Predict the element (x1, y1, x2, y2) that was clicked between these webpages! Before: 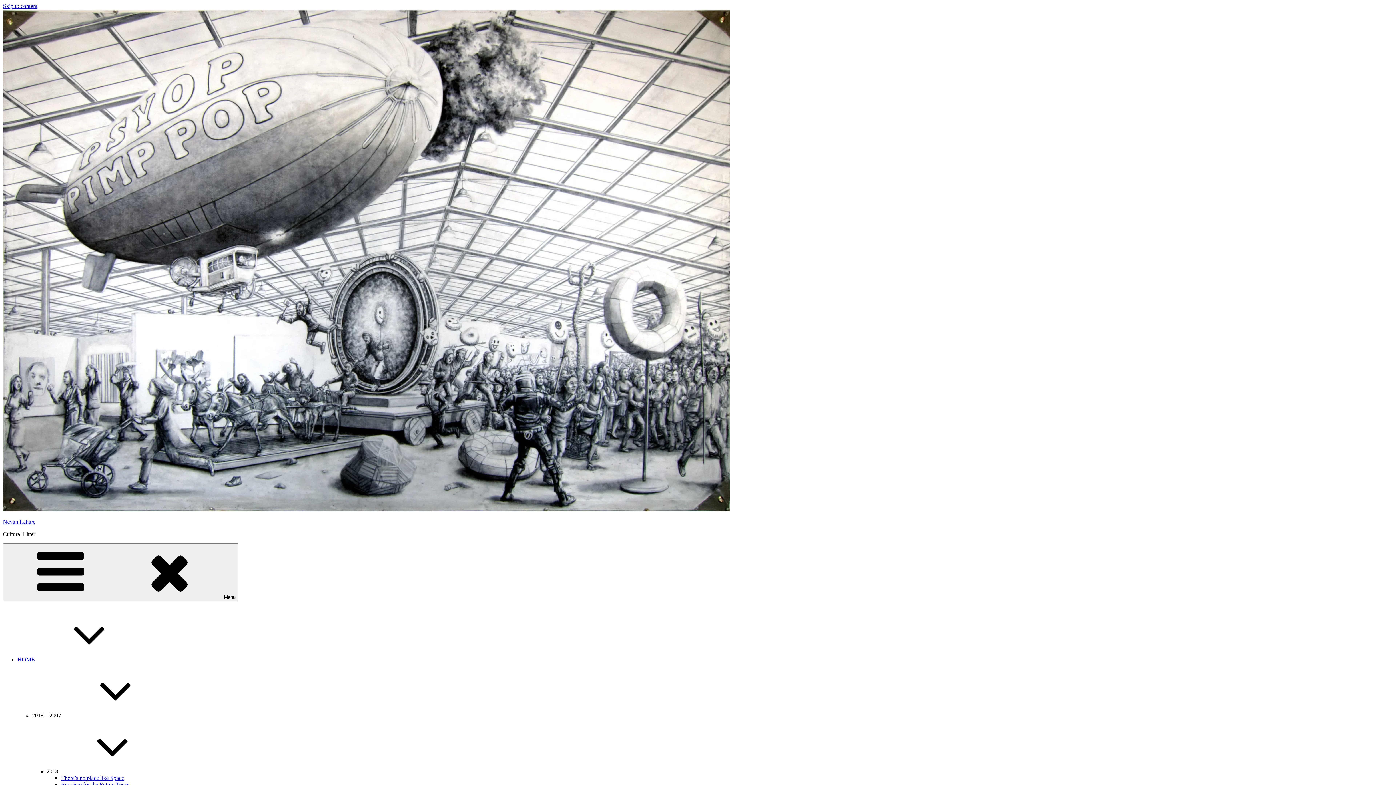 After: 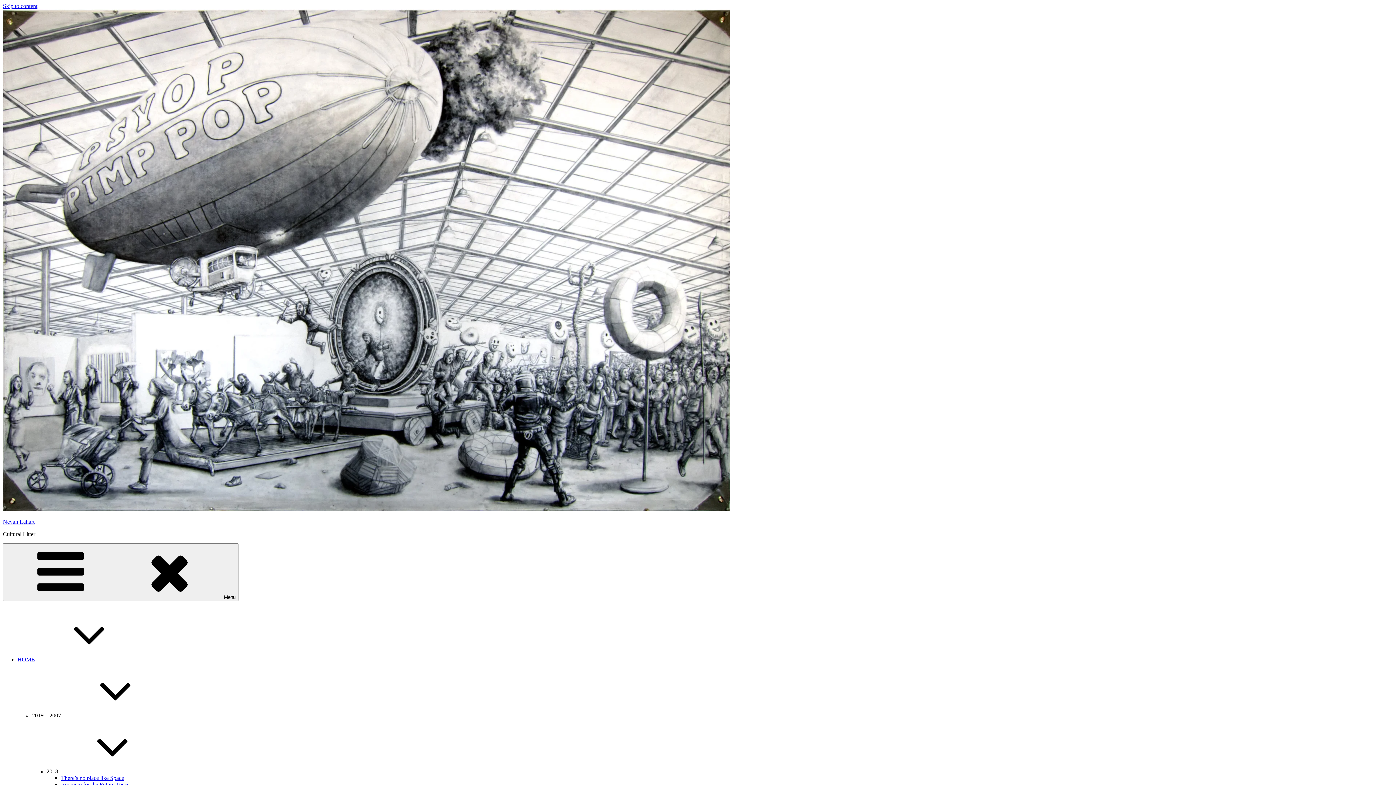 Action: label: 2018 bbox: (46, 768, 167, 774)